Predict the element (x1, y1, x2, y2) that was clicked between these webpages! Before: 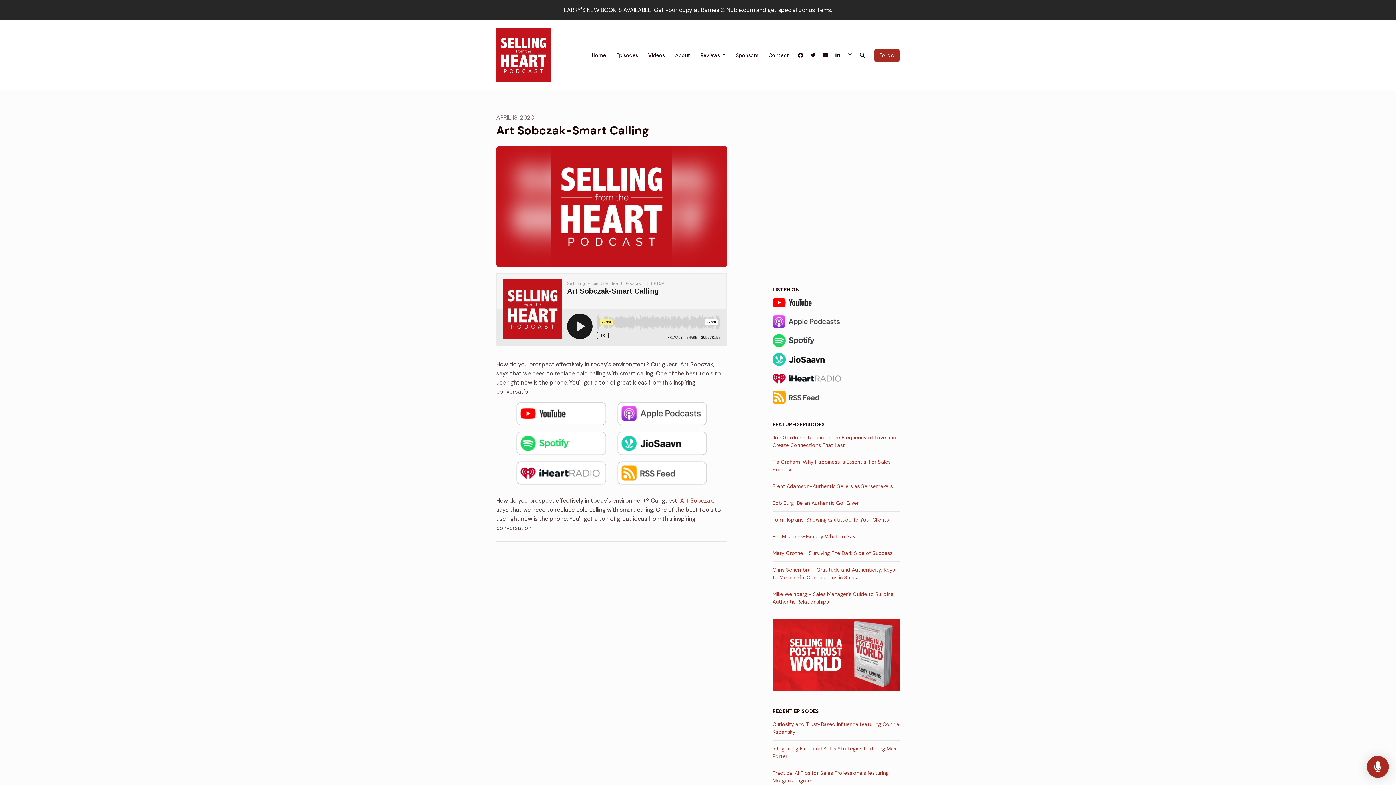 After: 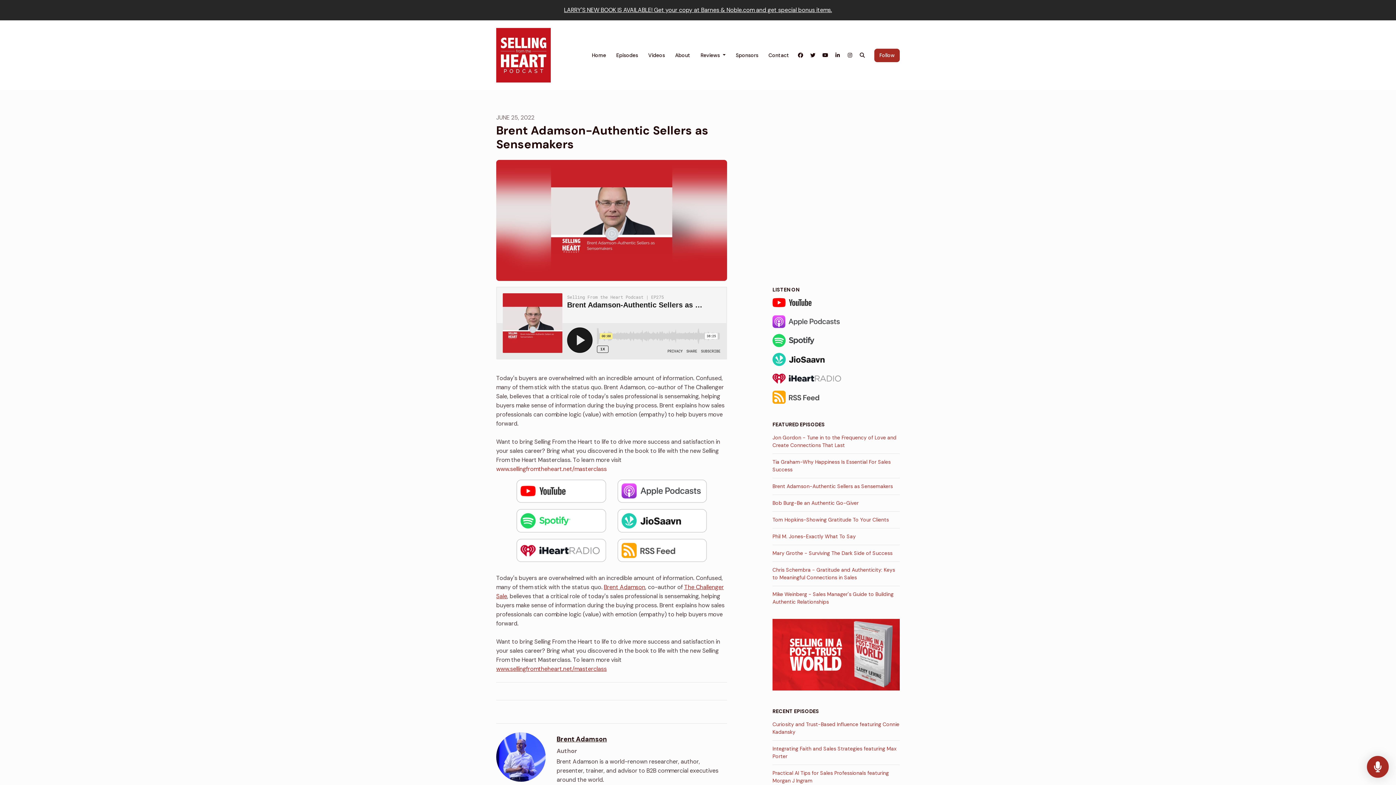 Action: bbox: (772, 478, 900, 494) label: Brent Adamson-Authentic Sellers as Sensemakers